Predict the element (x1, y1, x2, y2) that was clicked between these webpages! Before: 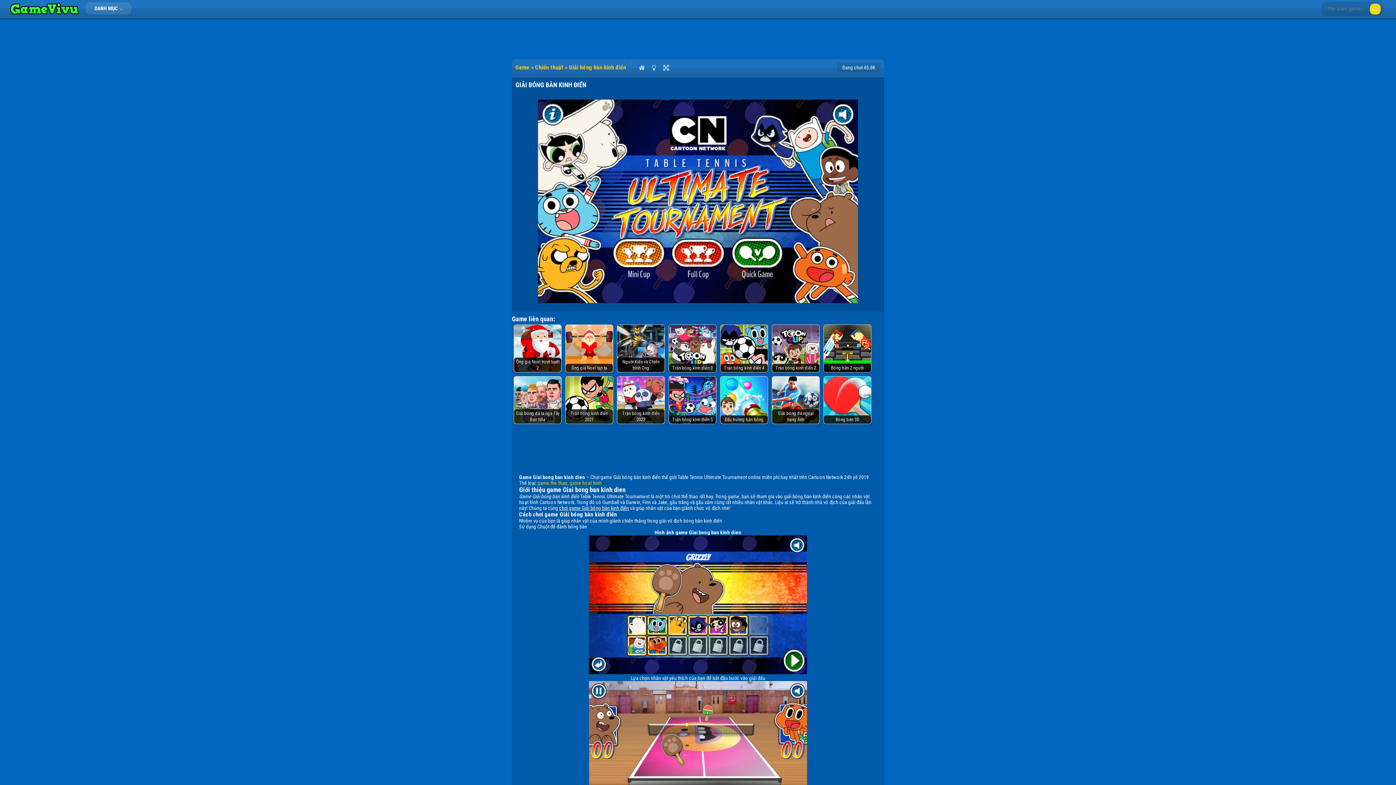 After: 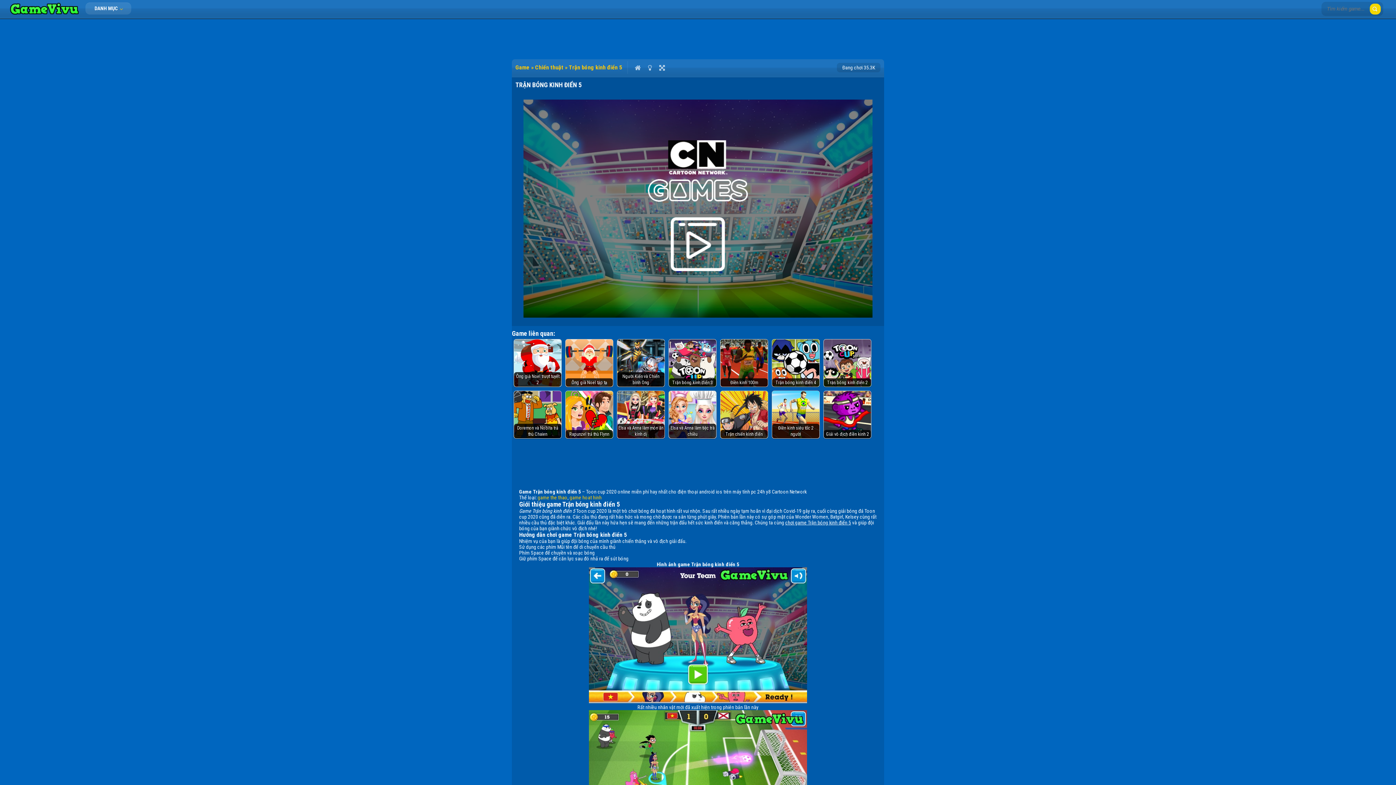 Action: bbox: (669, 376, 716, 424) label: Trận bóng kinh điển 5